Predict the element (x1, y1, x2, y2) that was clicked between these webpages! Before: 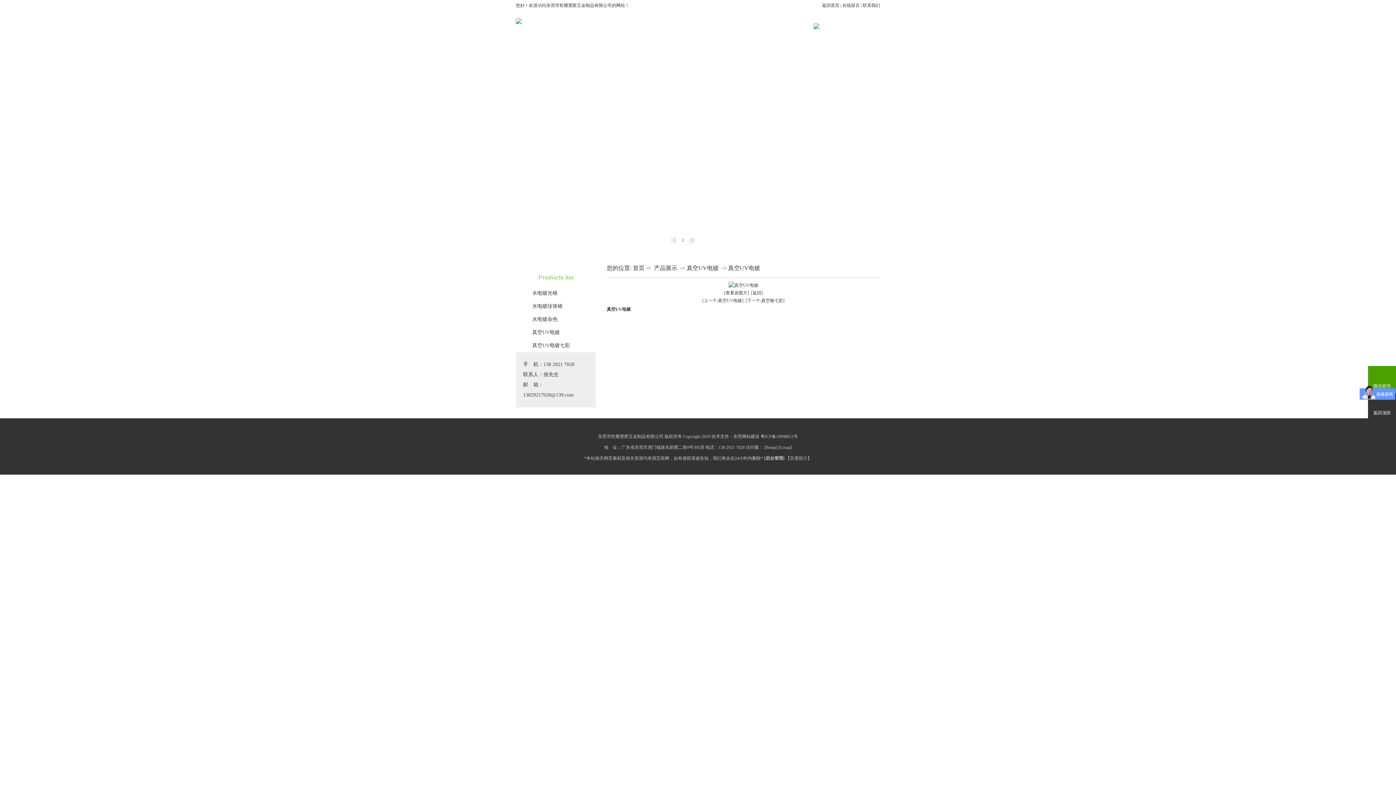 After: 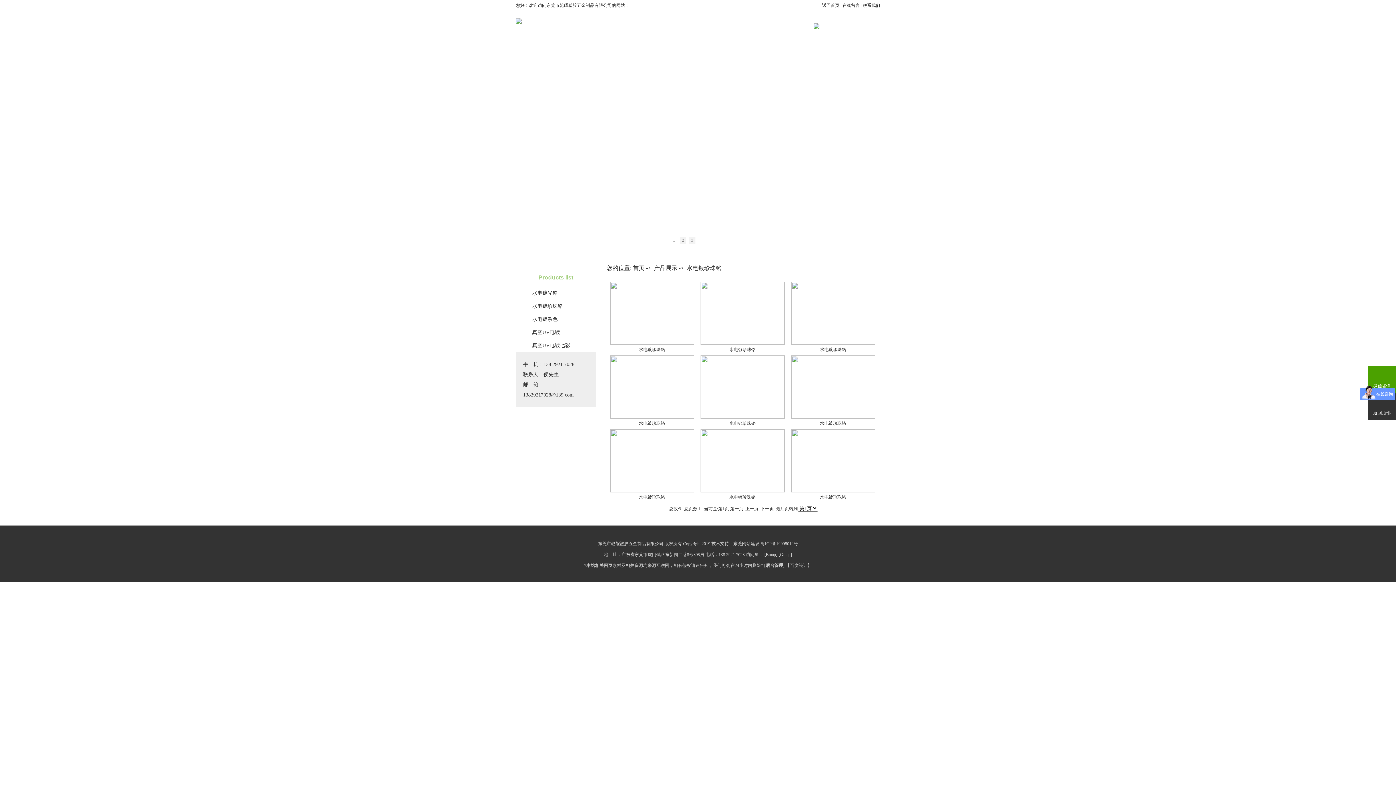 Action: bbox: (532, 303, 562, 309) label: 水电镀珍珠铬